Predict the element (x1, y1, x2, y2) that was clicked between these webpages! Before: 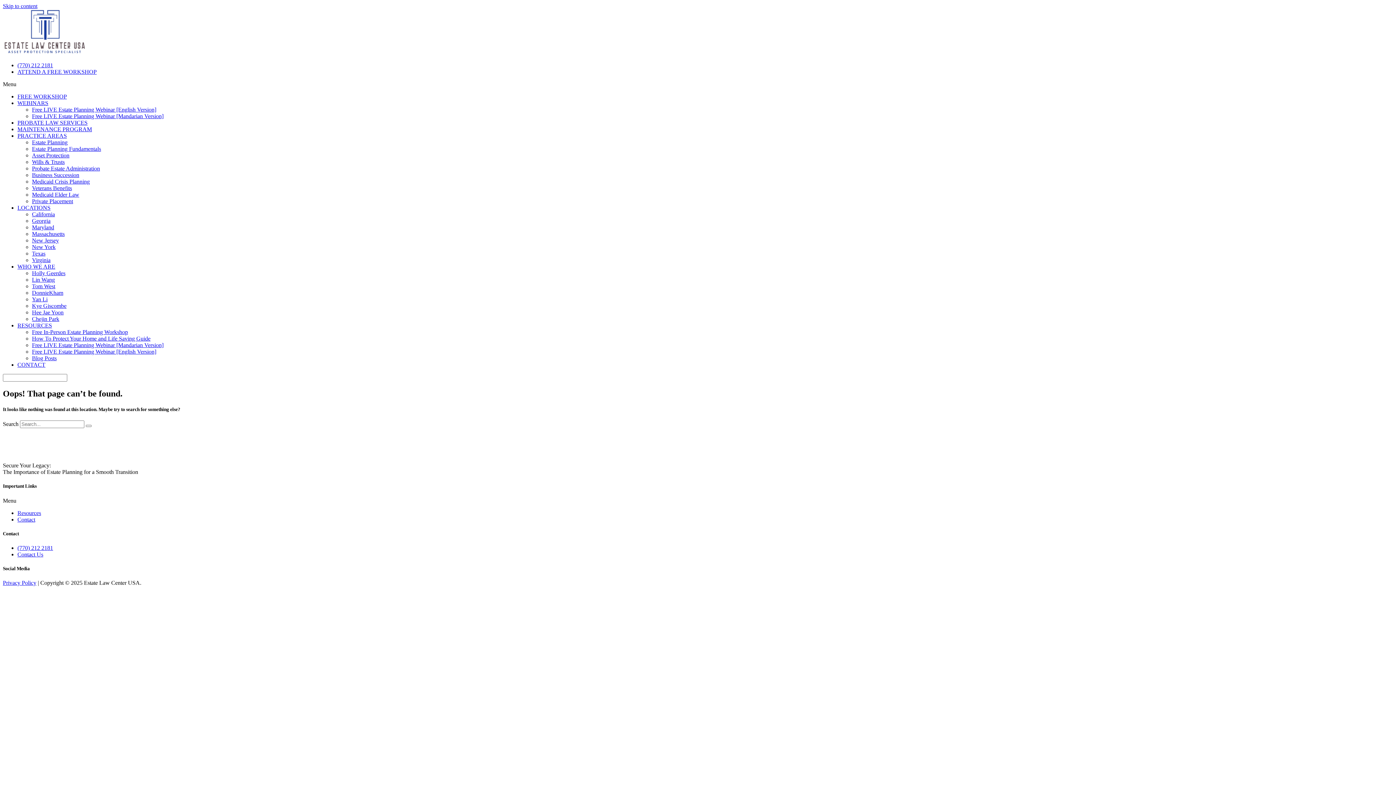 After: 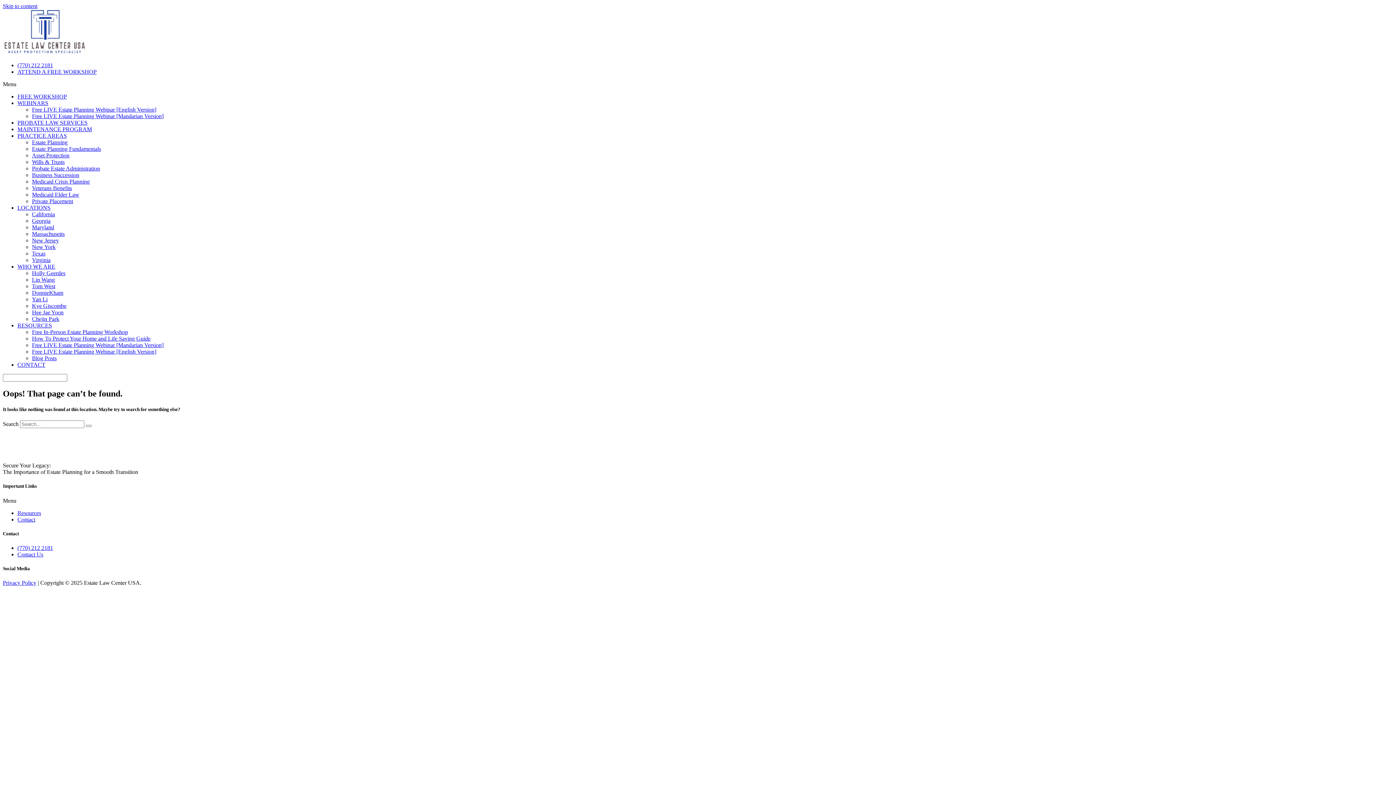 Action: label: RESOURCES bbox: (17, 322, 52, 328)